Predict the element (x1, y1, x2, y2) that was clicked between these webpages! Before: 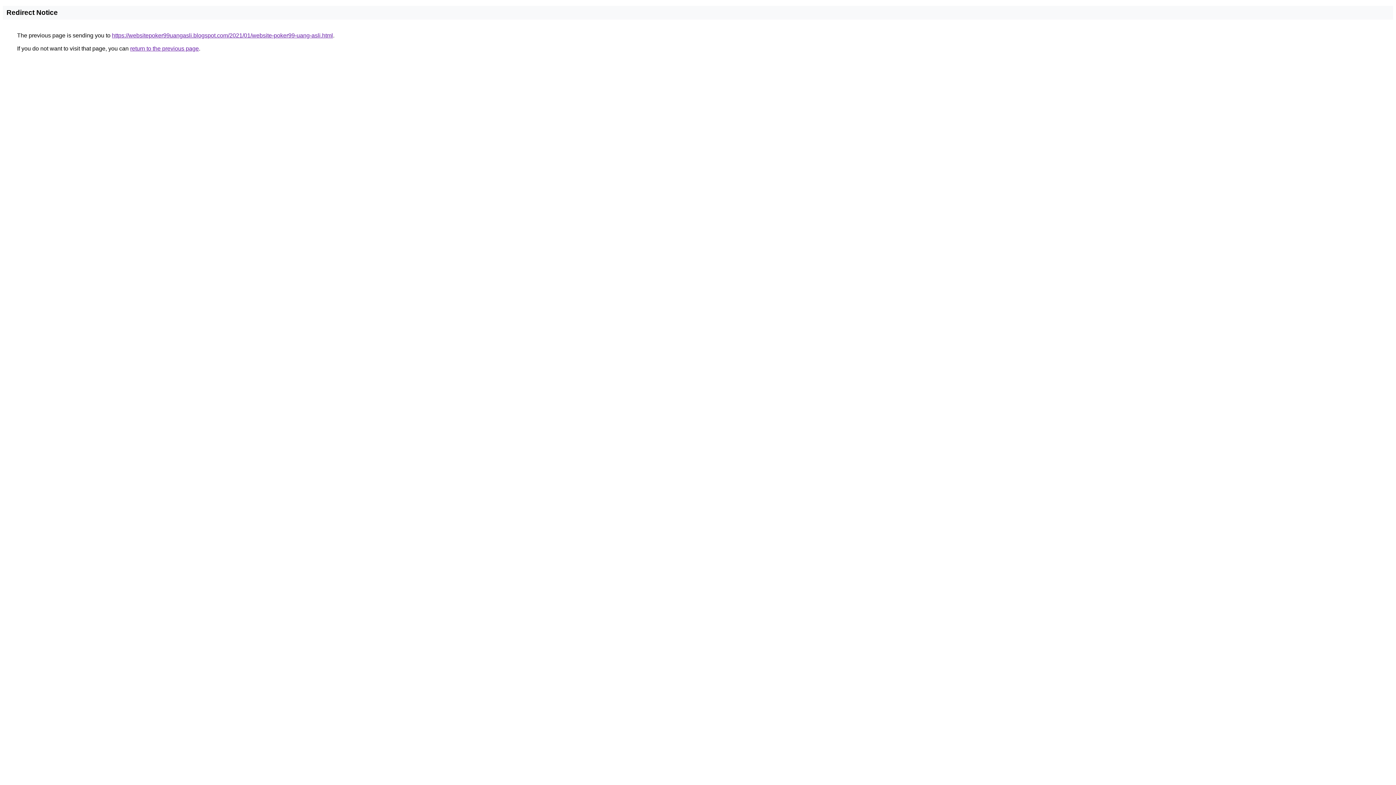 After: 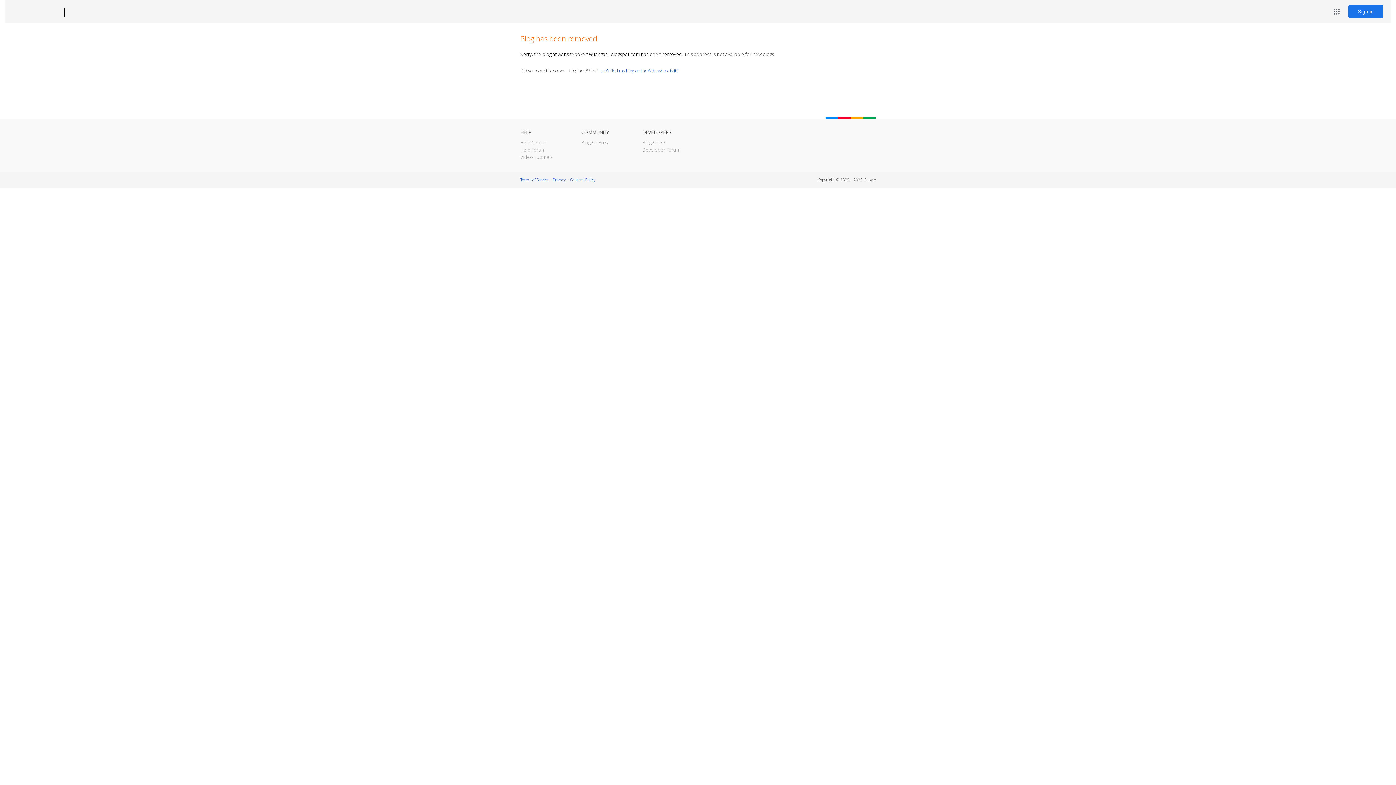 Action: label: https://websitepoker99uangasli.blogspot.com/2021/01/website-poker99-uang-asli.html bbox: (112, 32, 333, 38)